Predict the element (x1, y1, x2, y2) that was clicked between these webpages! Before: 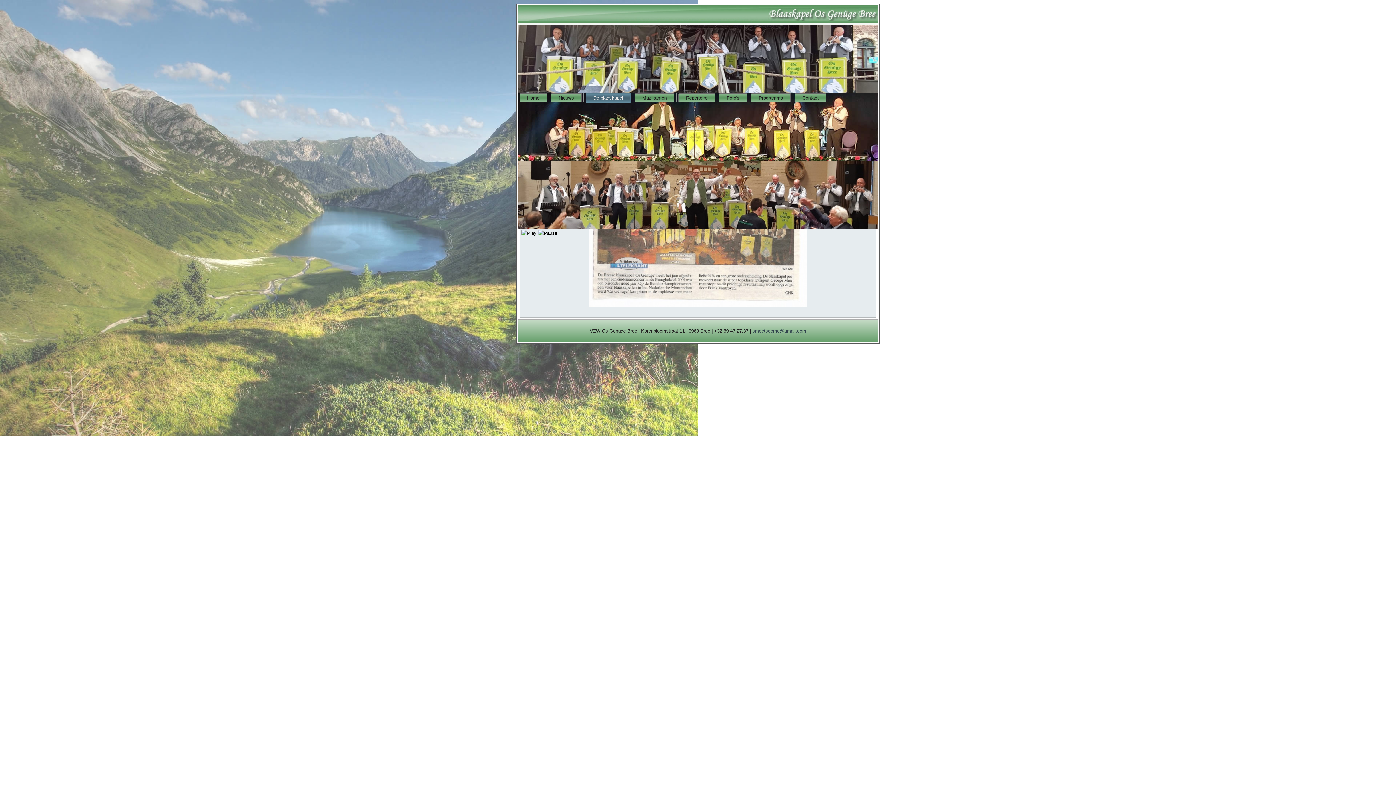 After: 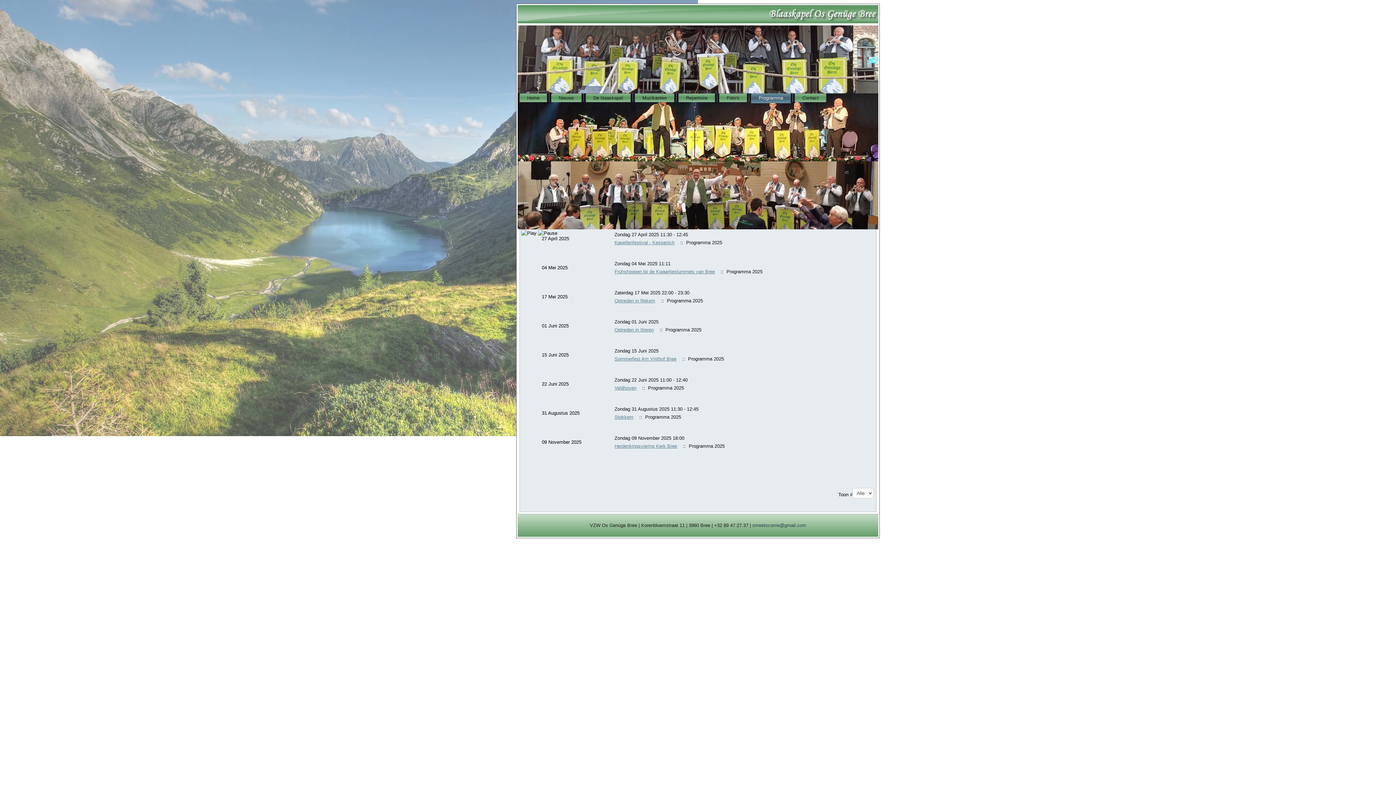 Action: bbox: (751, 93, 790, 102) label: Programma